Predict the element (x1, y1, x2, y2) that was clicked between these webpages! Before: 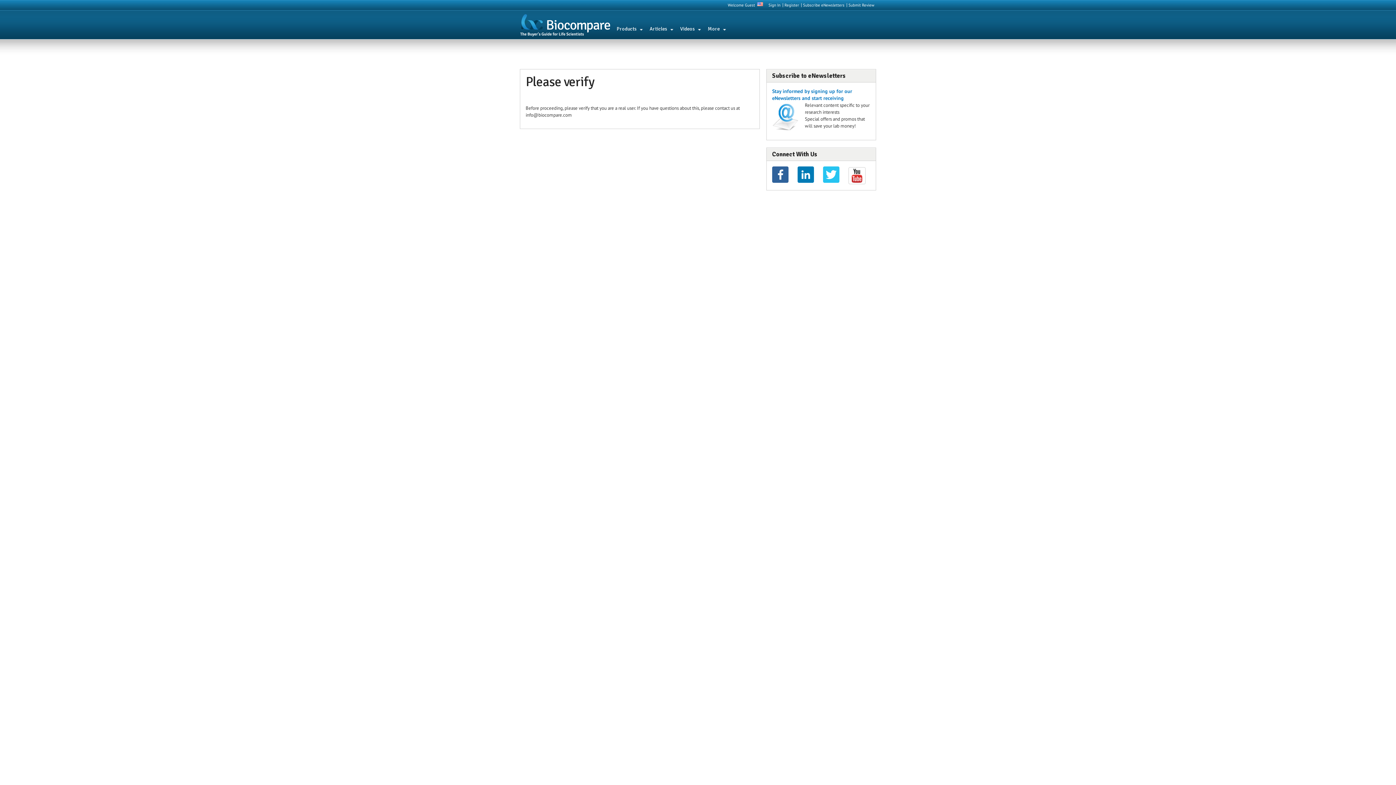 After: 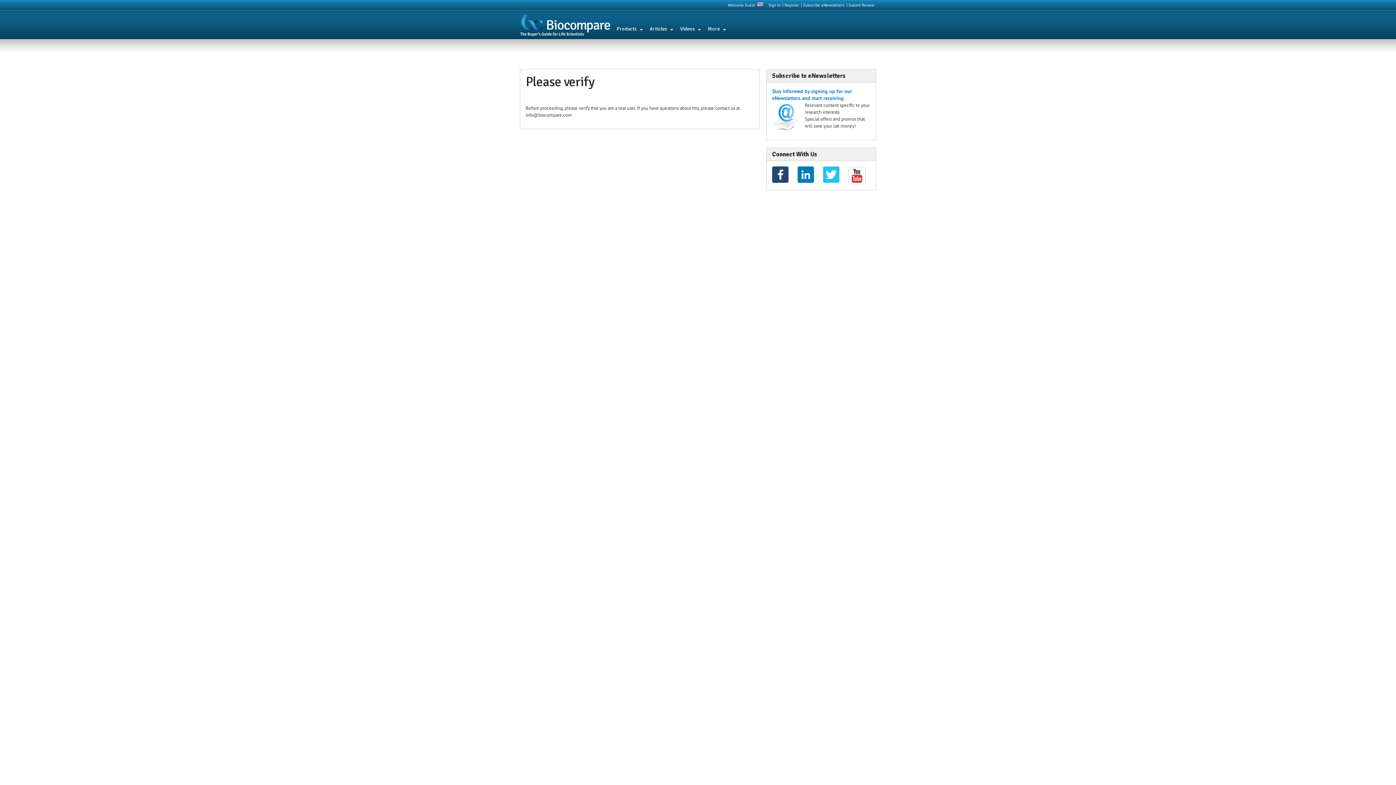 Action: bbox: (772, 178, 788, 184)